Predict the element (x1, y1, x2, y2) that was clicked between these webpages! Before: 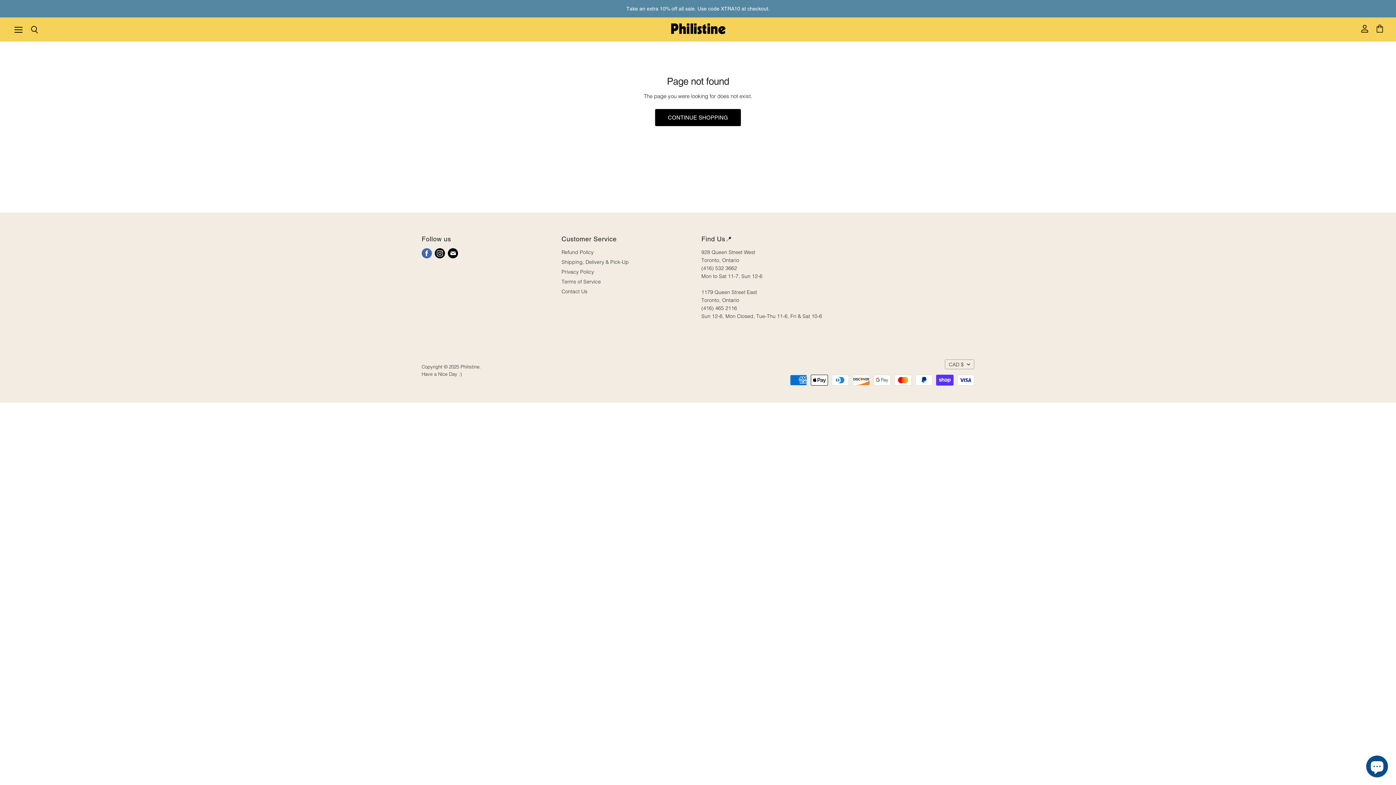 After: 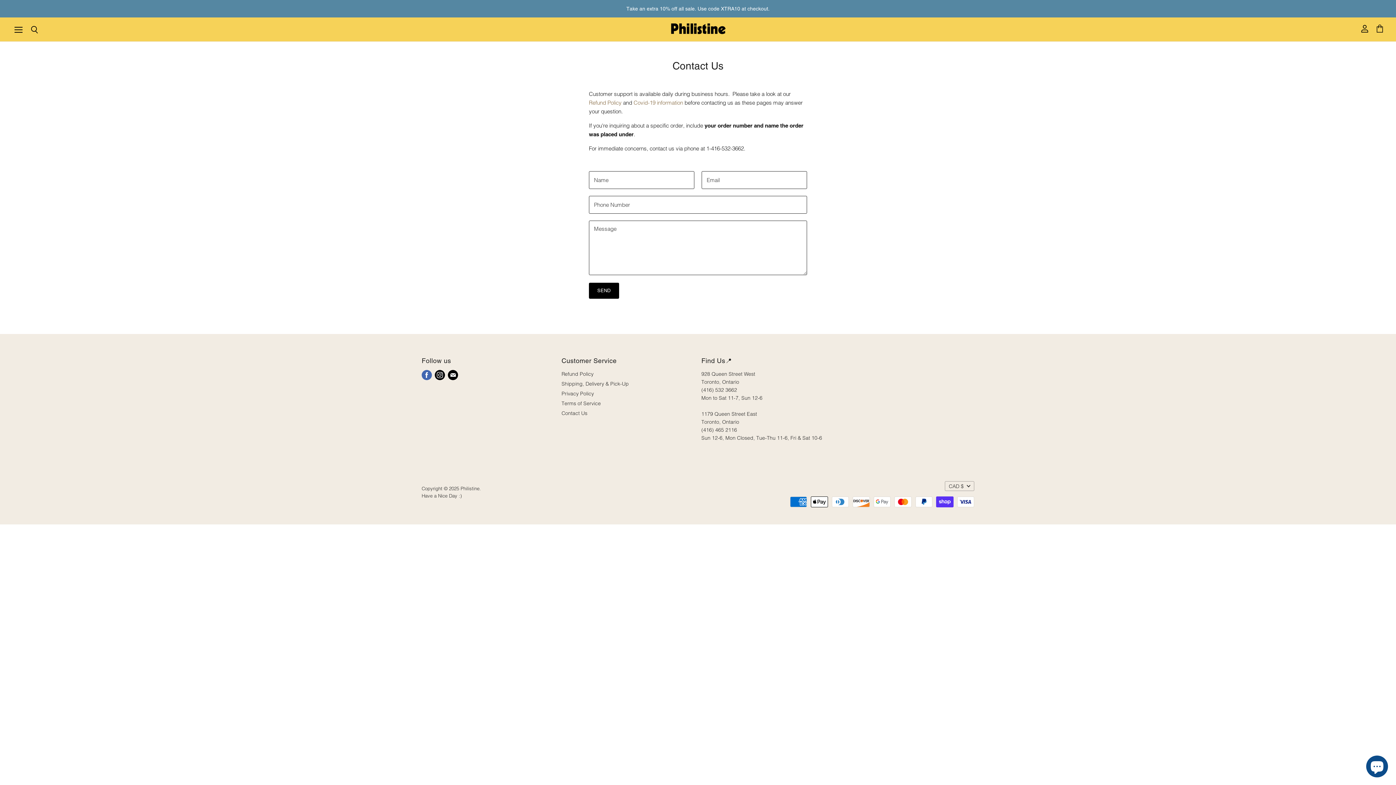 Action: bbox: (561, 288, 587, 295) label: Contact Us